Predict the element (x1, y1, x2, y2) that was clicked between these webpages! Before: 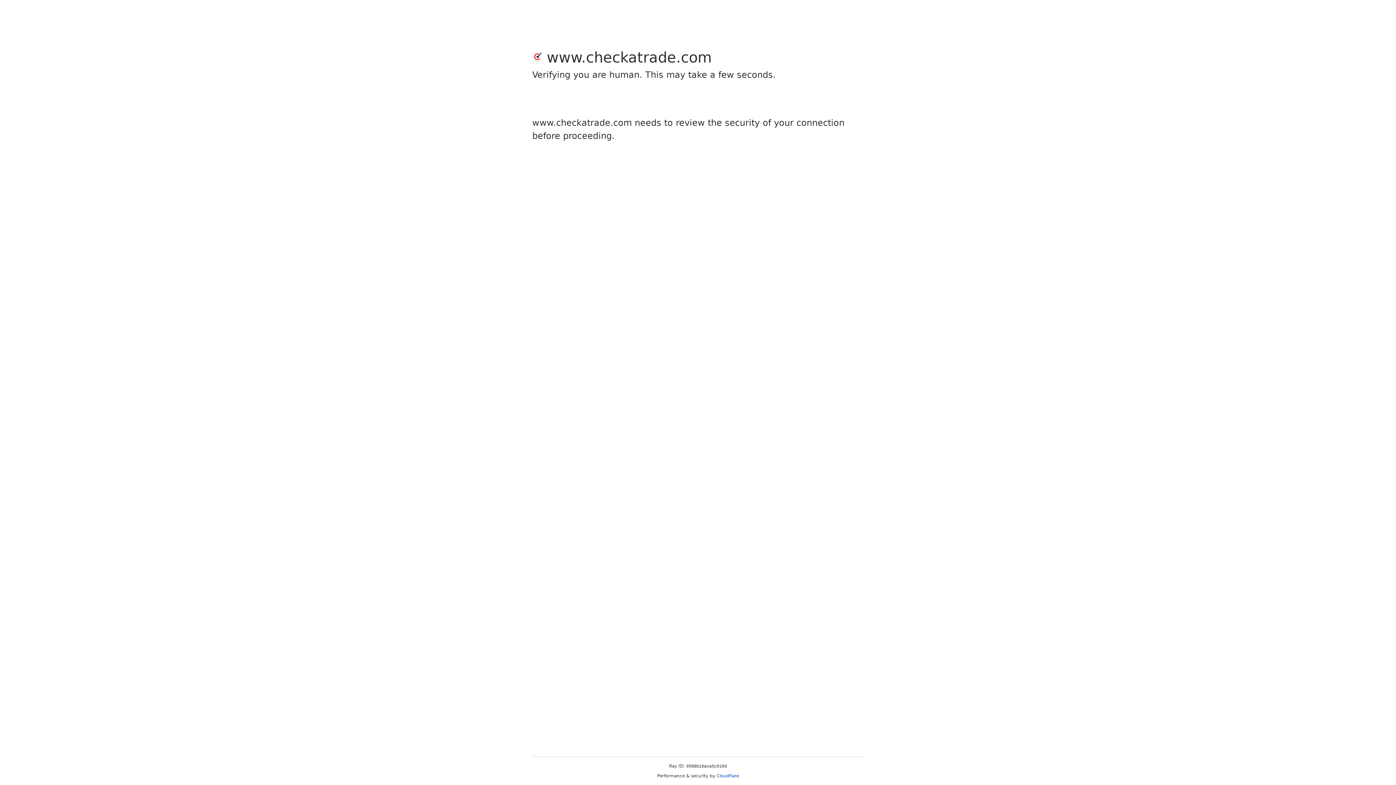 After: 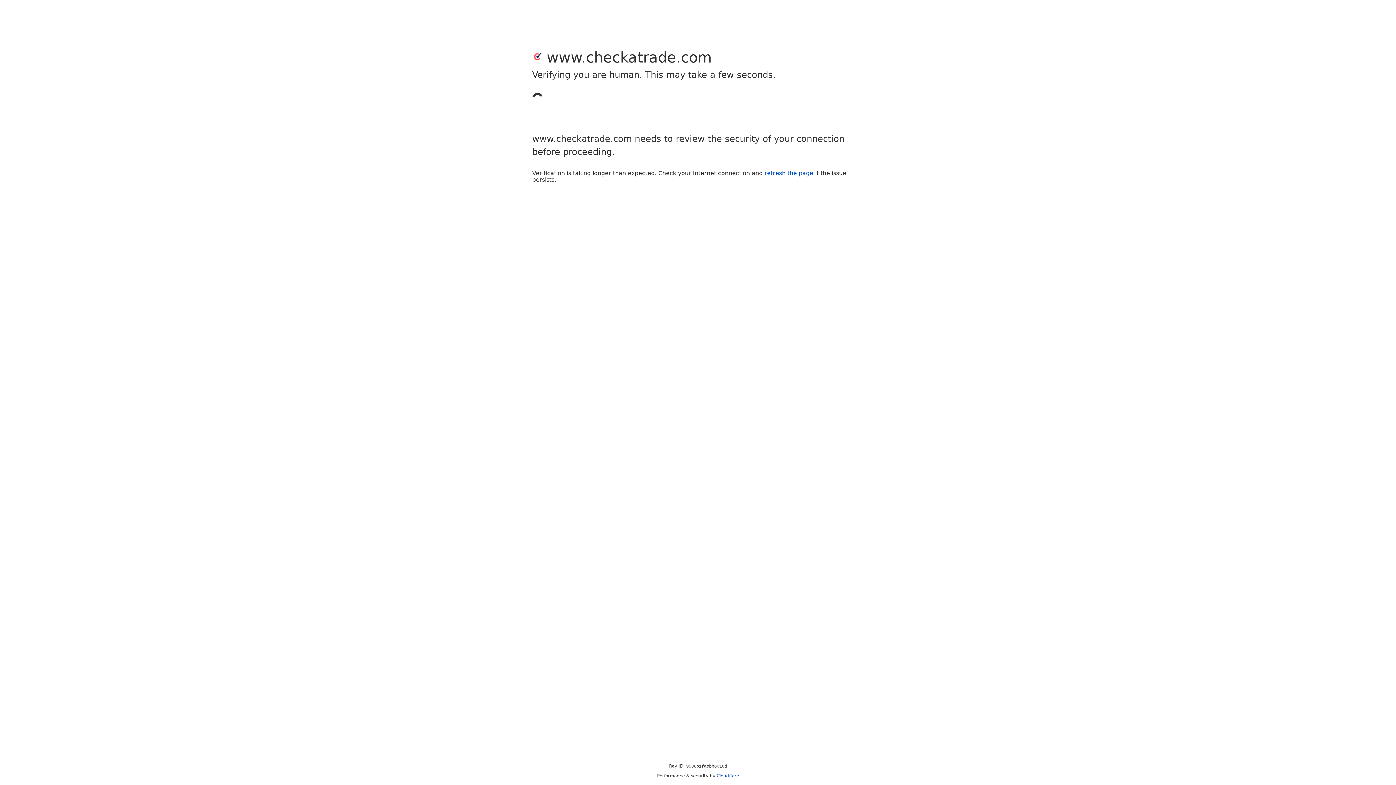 Action: bbox: (716, 773, 739, 778) label: Cloudflare